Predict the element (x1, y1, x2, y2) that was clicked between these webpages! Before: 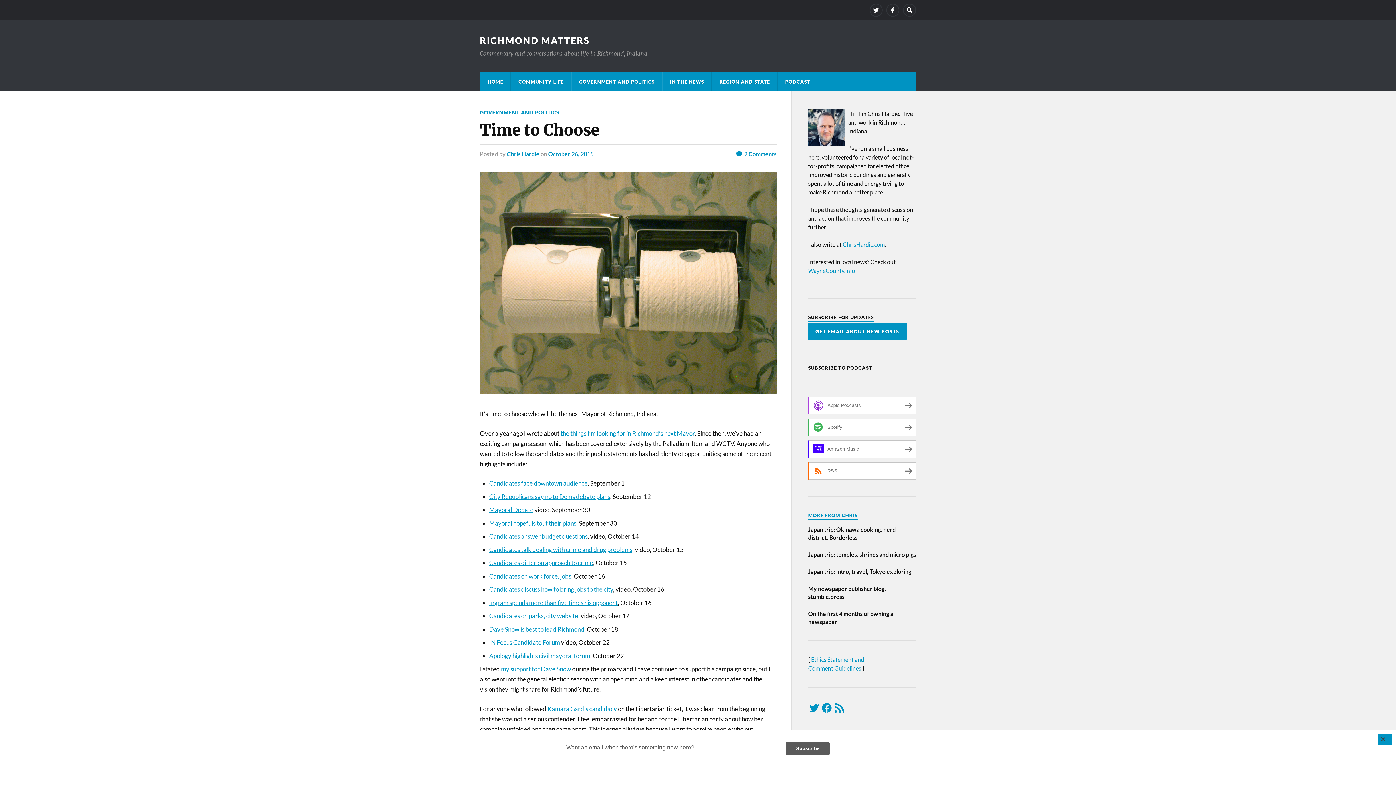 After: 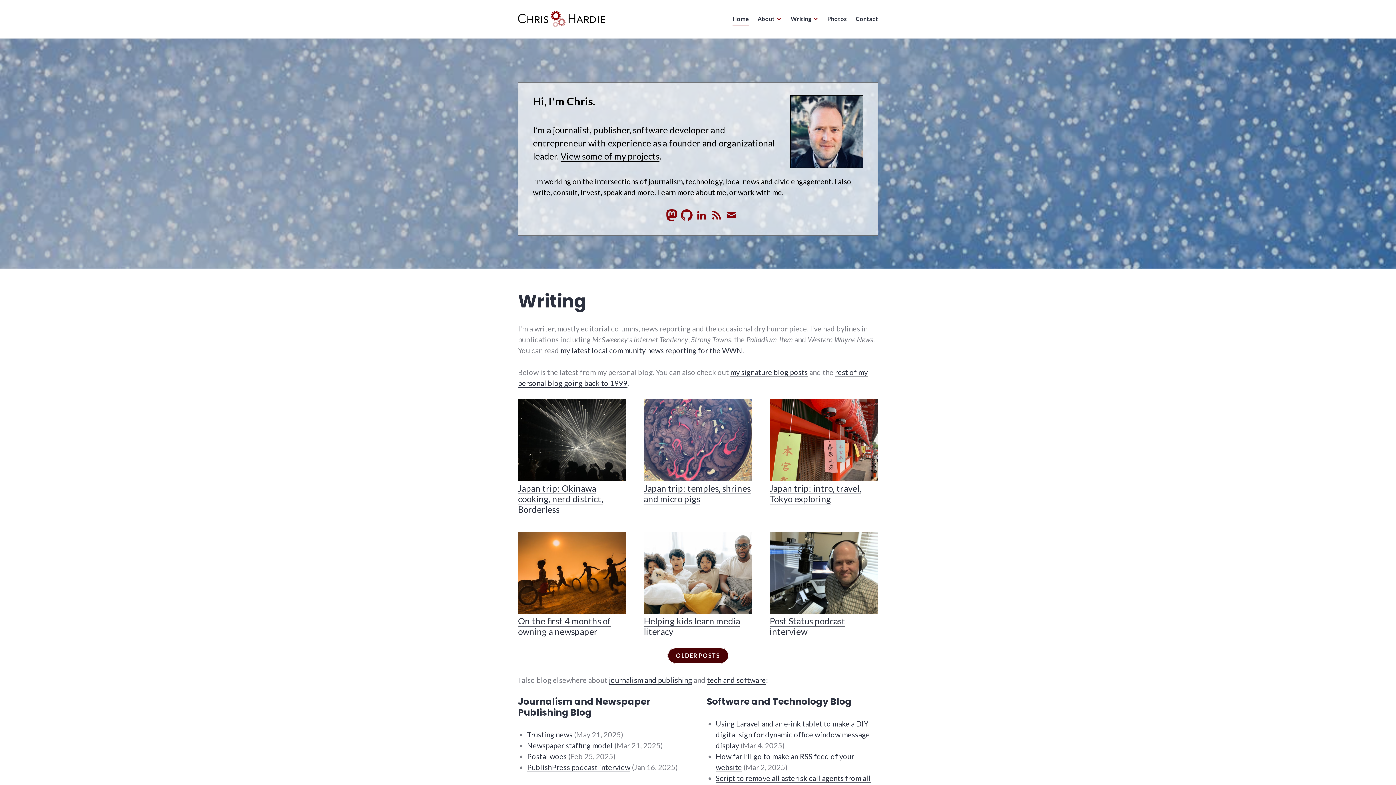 Action: label: Chris Hardie bbox: (506, 150, 539, 157)